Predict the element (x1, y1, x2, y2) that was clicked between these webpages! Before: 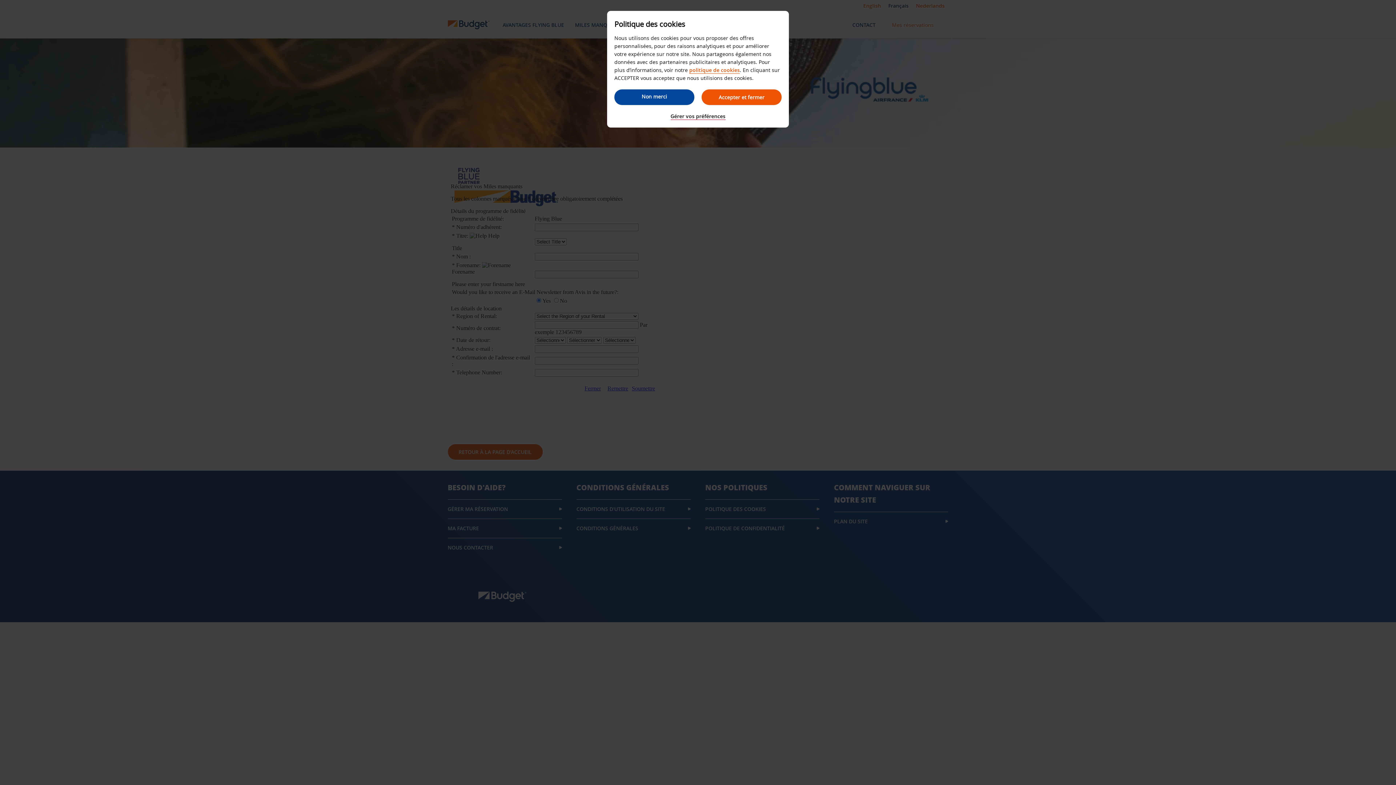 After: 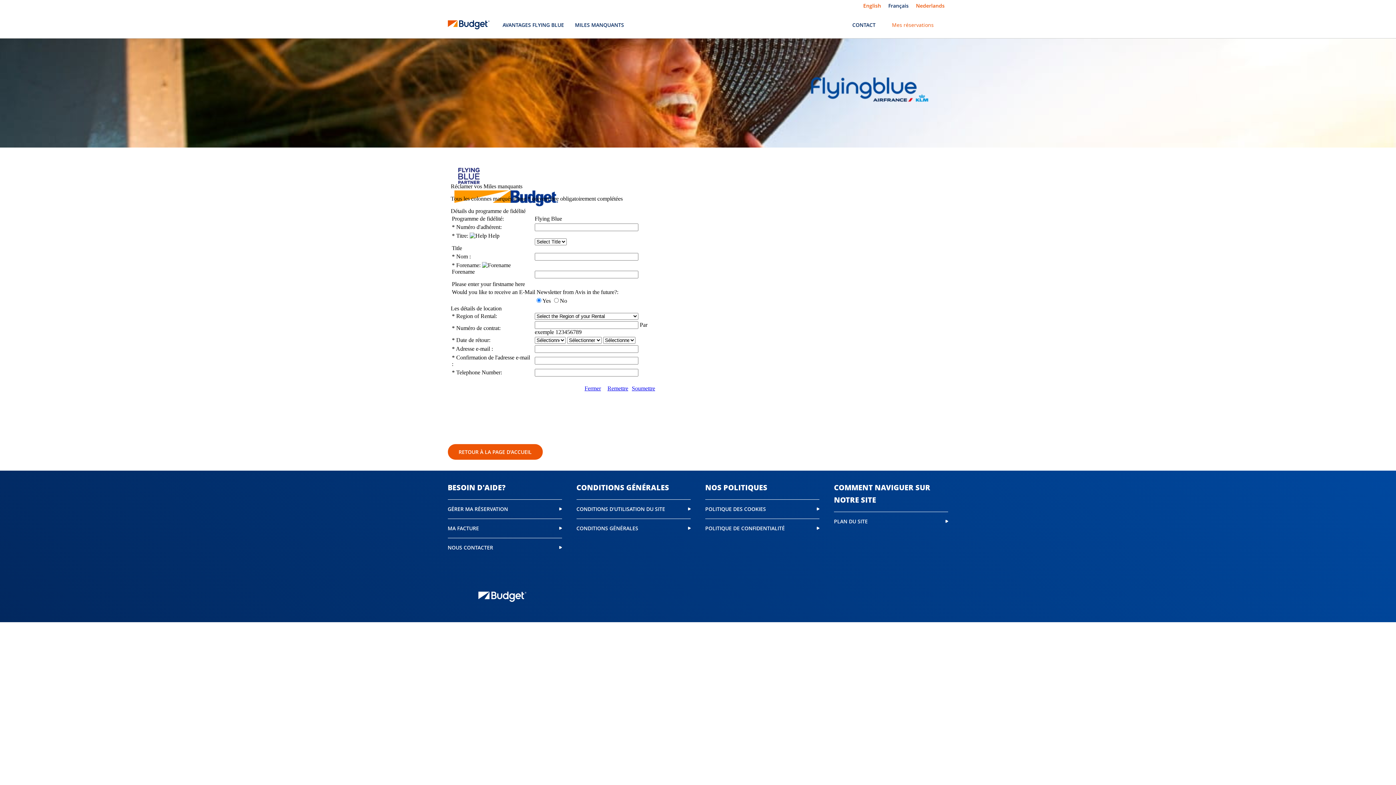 Action: label: Accepter et fermer bbox: (701, 89, 781, 105)